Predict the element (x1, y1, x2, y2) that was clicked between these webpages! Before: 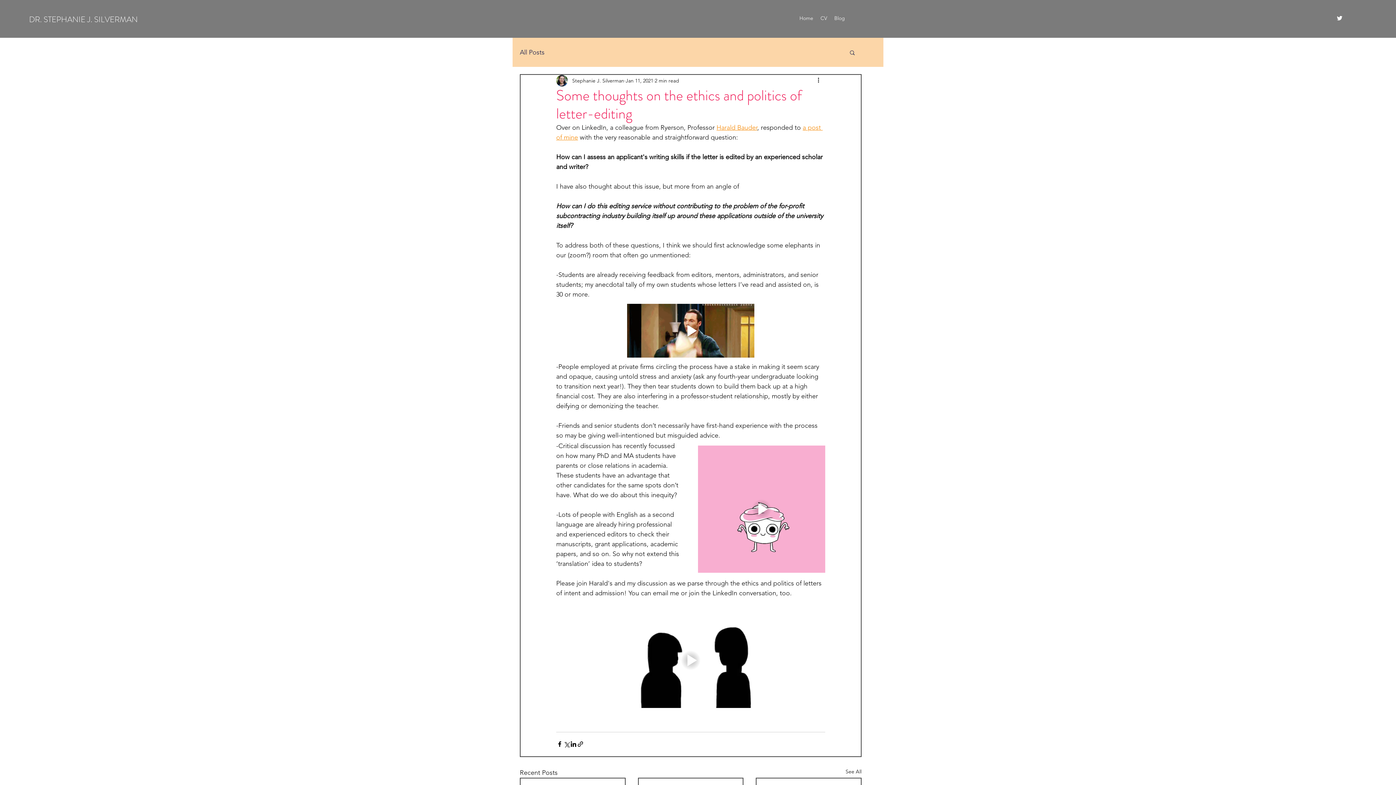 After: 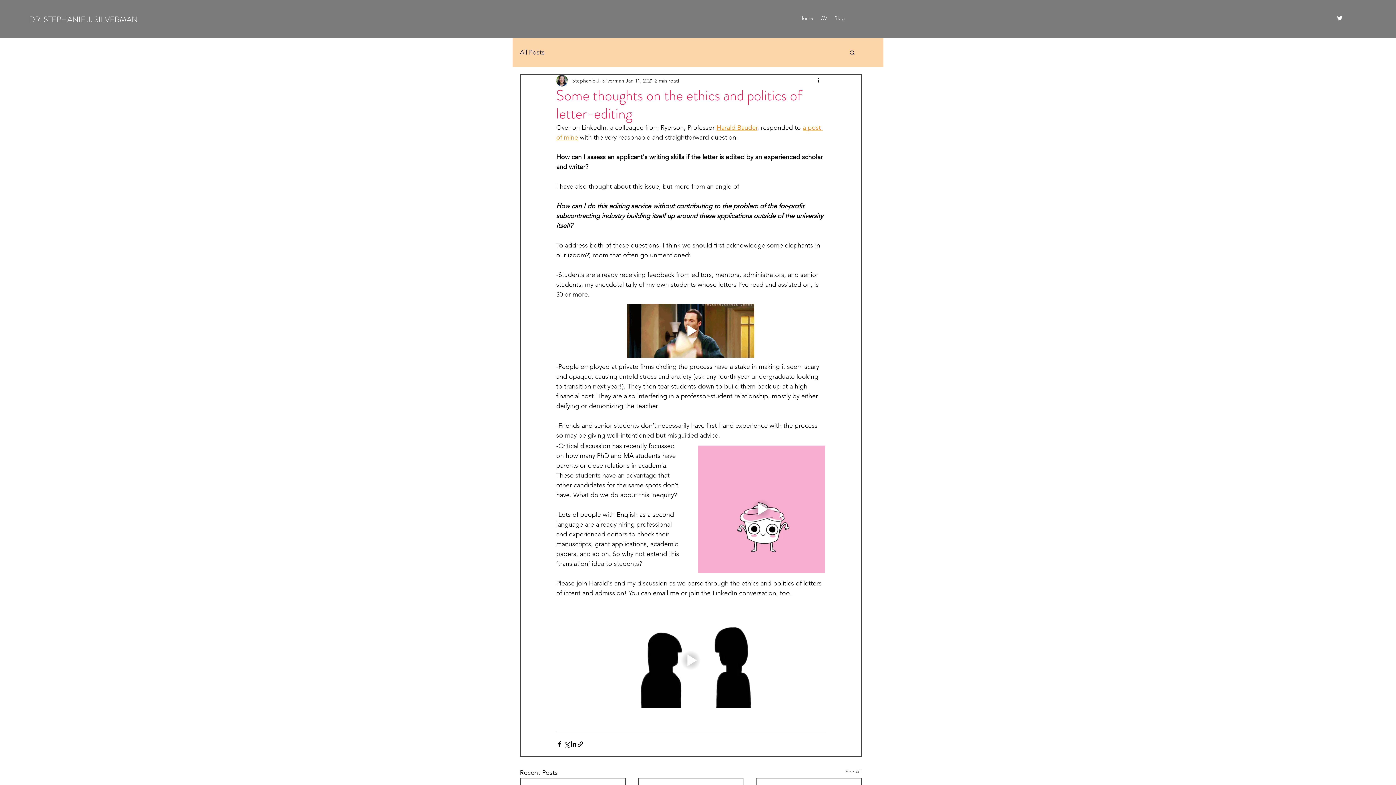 Action: label: Twitter bbox: (1336, 14, 1343, 21)